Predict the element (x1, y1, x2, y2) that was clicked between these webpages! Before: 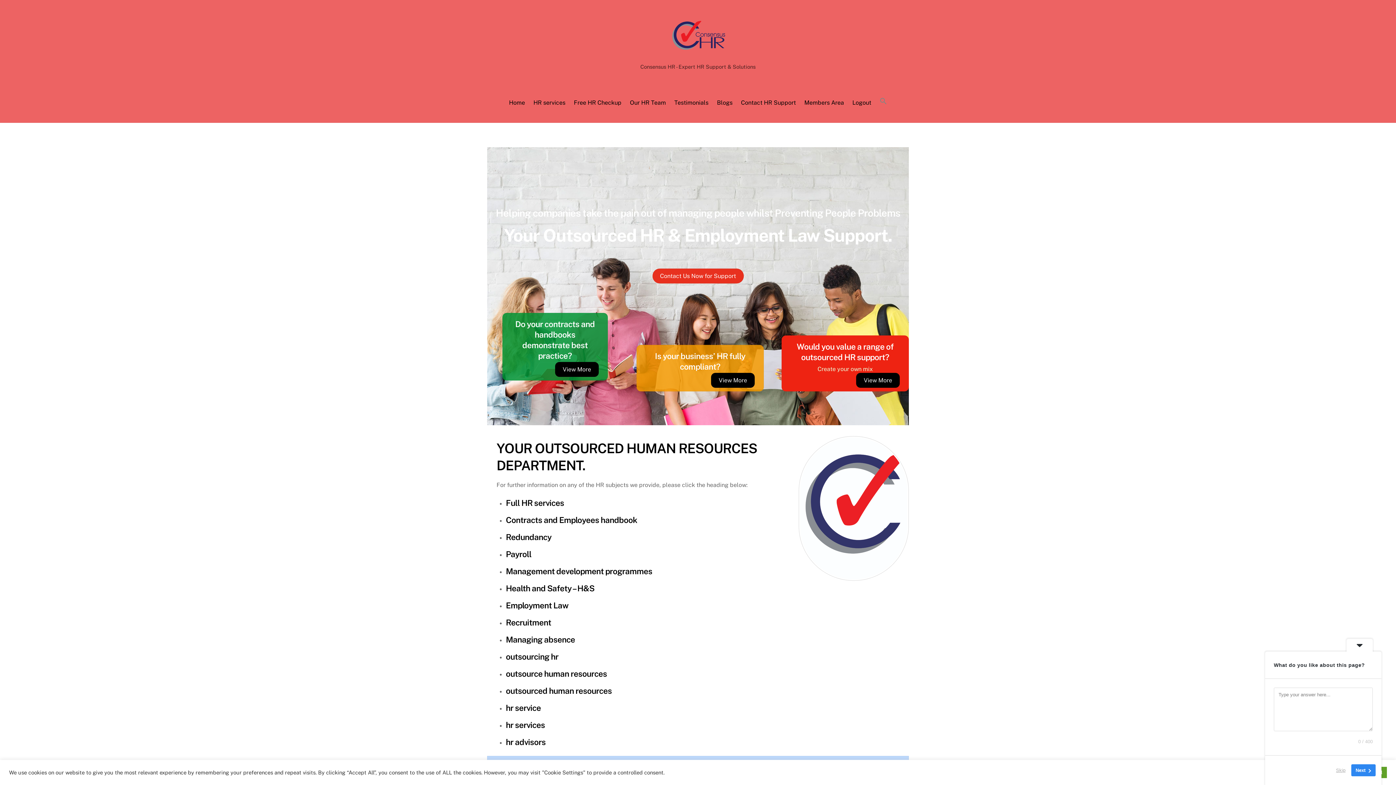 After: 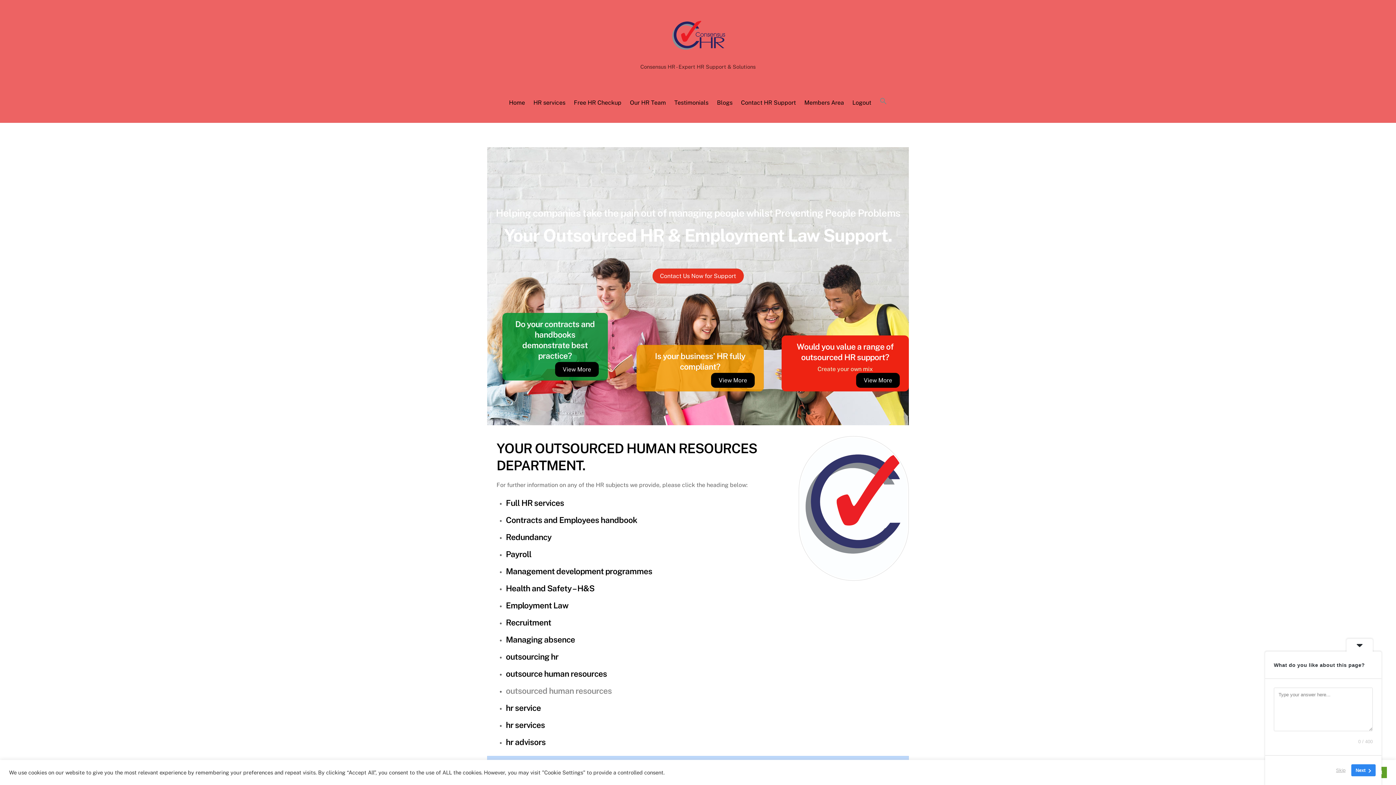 Action: bbox: (506, 686, 612, 695) label: outsourced human resources